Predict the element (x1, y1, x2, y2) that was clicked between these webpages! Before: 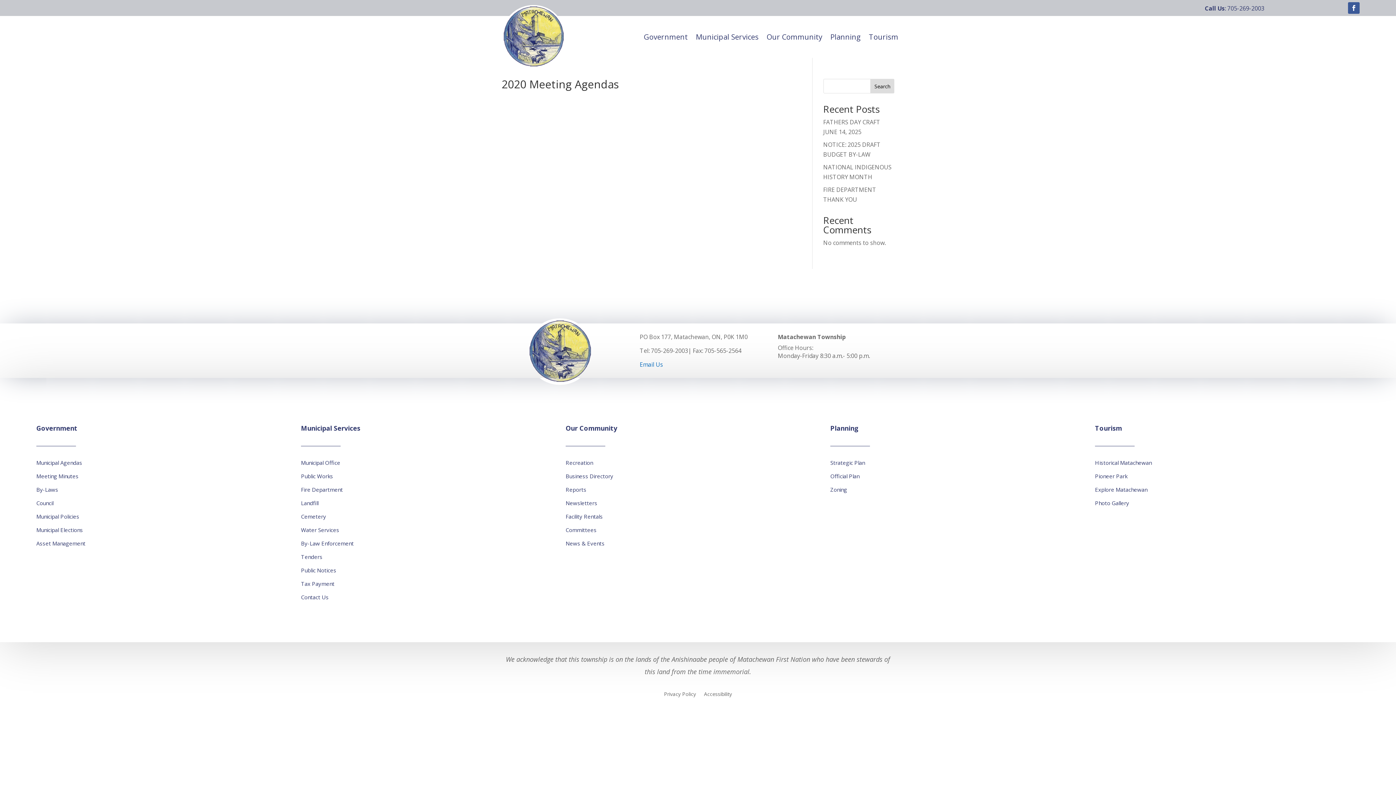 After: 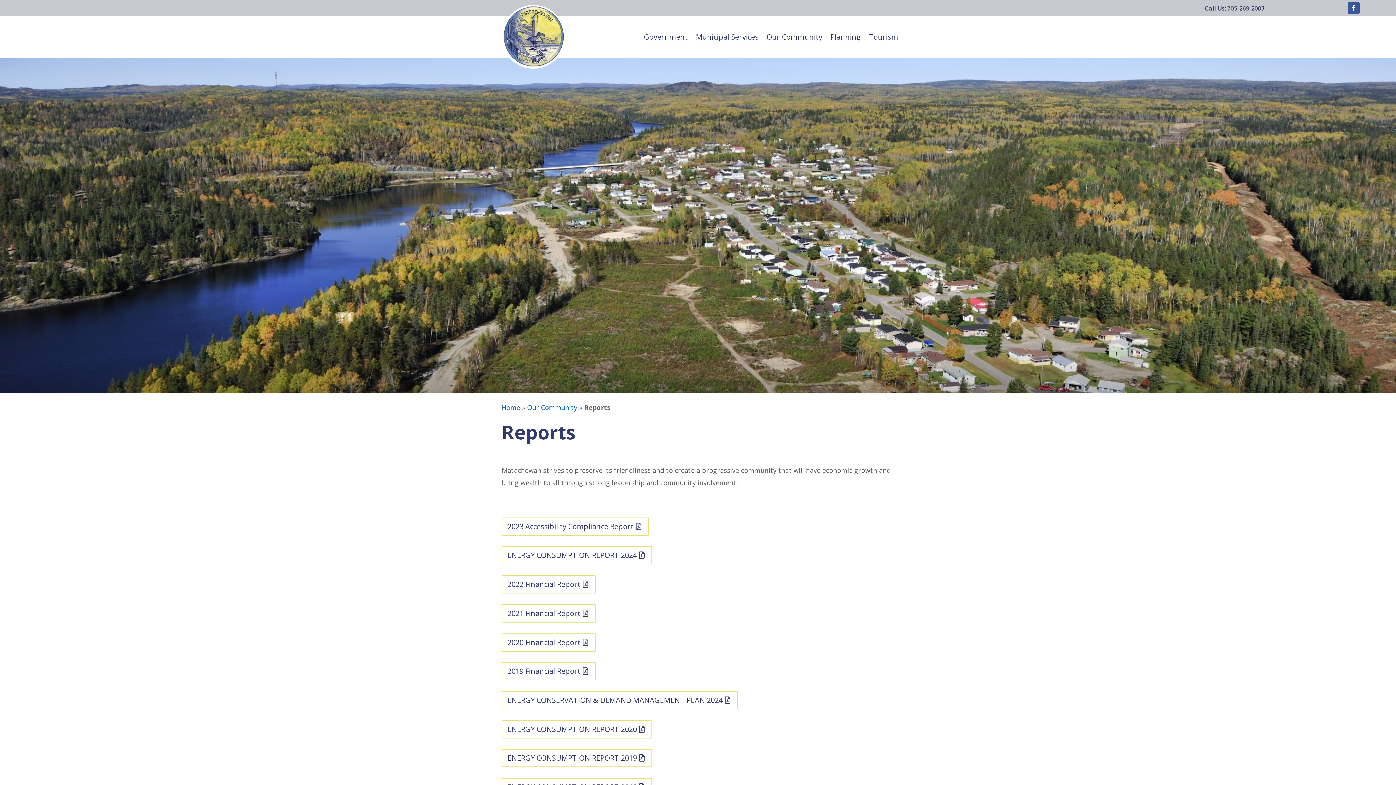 Action: label: Reports bbox: (565, 486, 586, 493)